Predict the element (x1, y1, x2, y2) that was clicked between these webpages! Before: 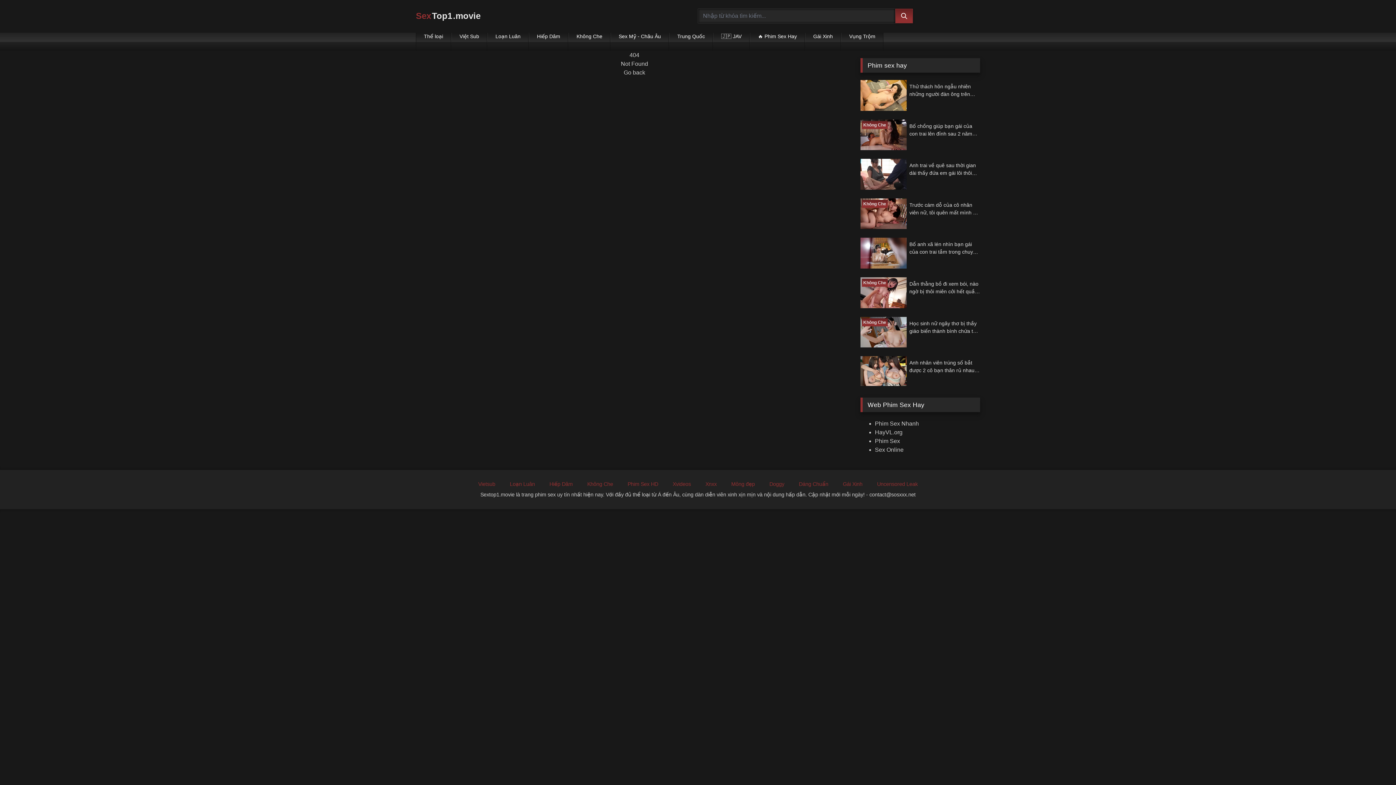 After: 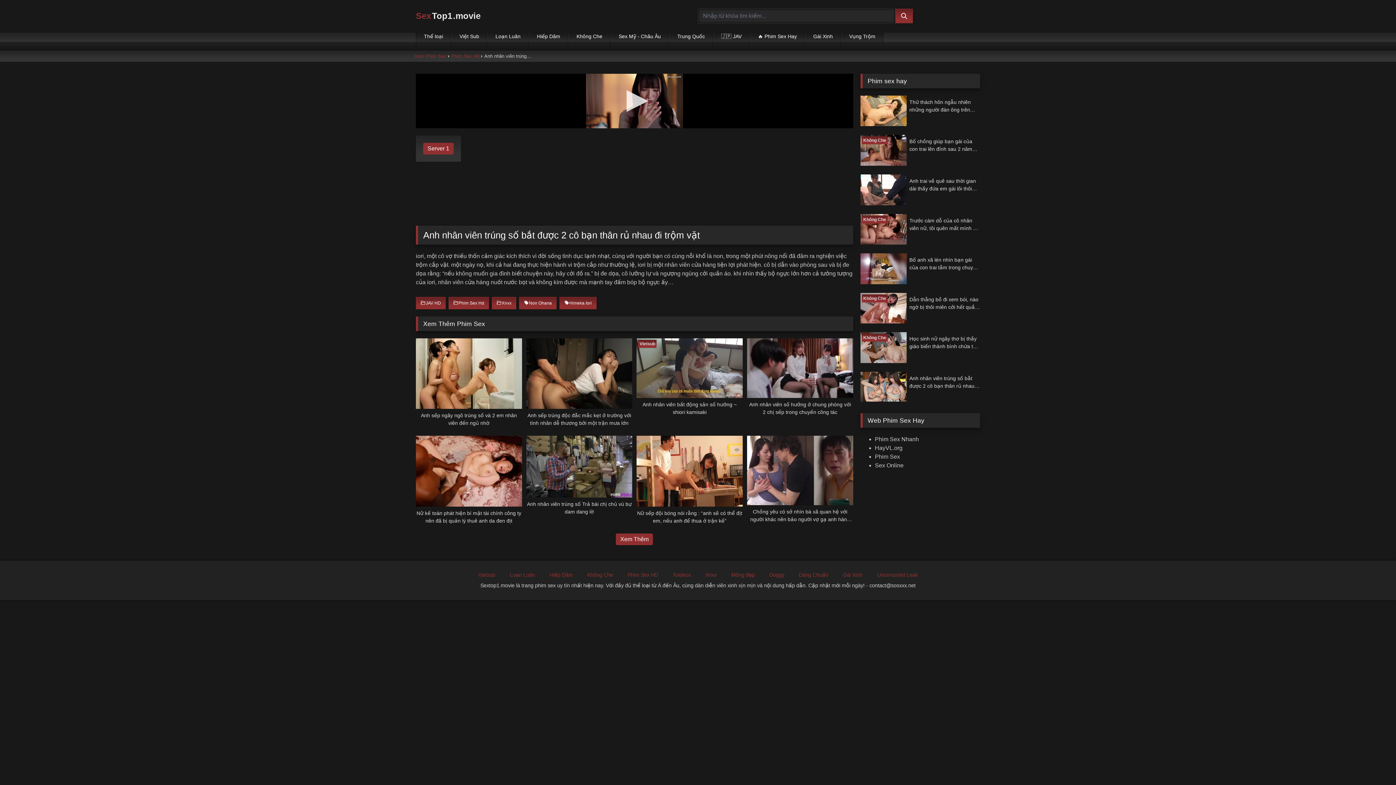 Action: bbox: (860, 356, 906, 386)